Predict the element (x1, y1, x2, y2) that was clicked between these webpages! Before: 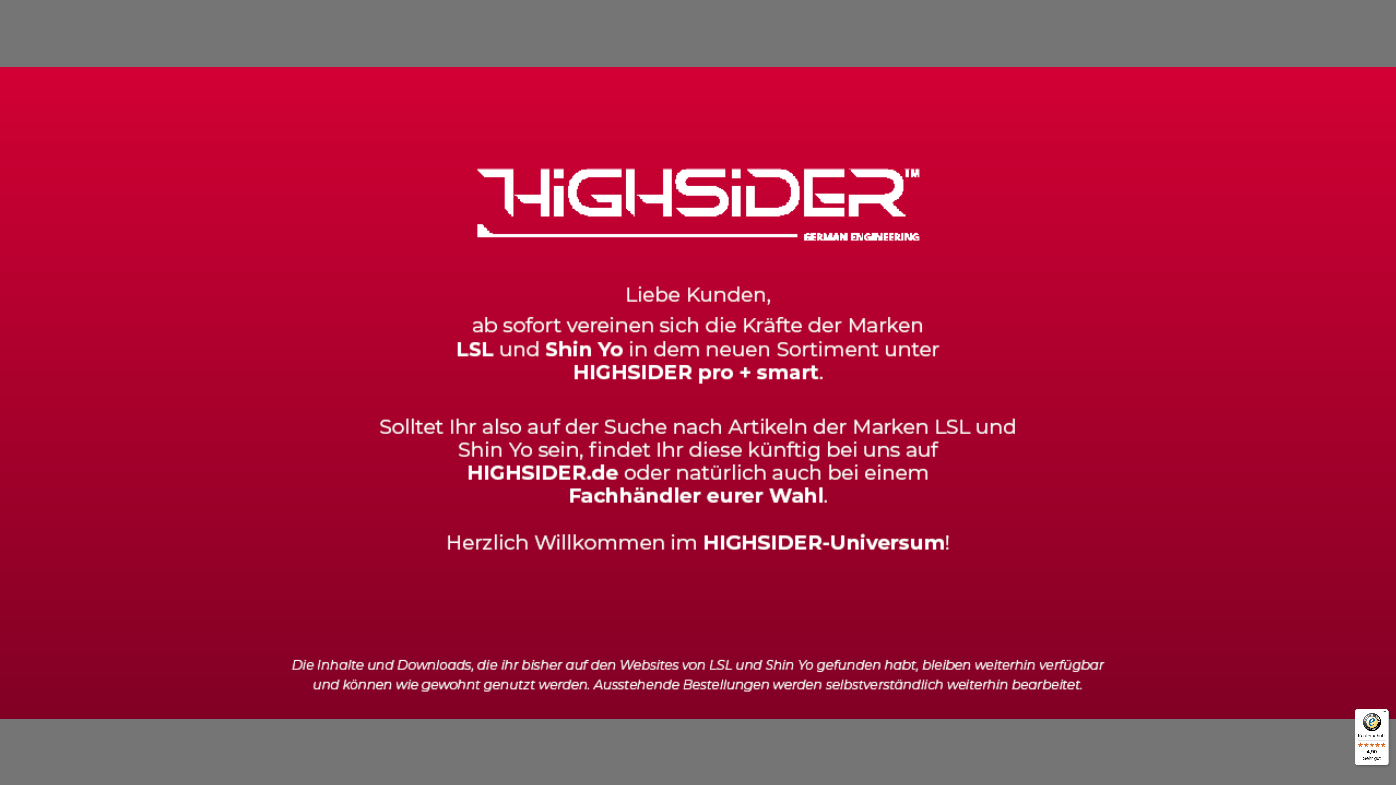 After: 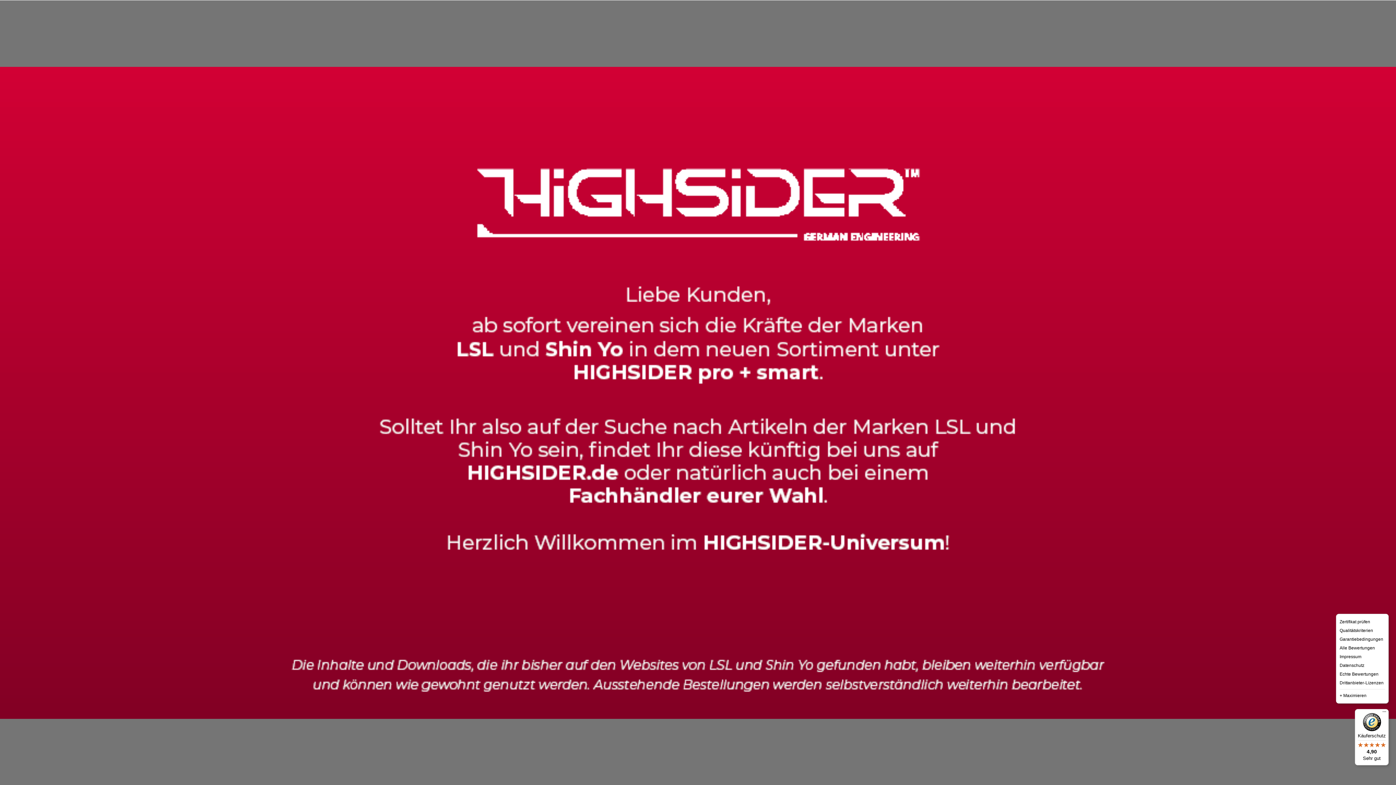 Action: label: Menü bbox: (1380, 709, 1389, 718)